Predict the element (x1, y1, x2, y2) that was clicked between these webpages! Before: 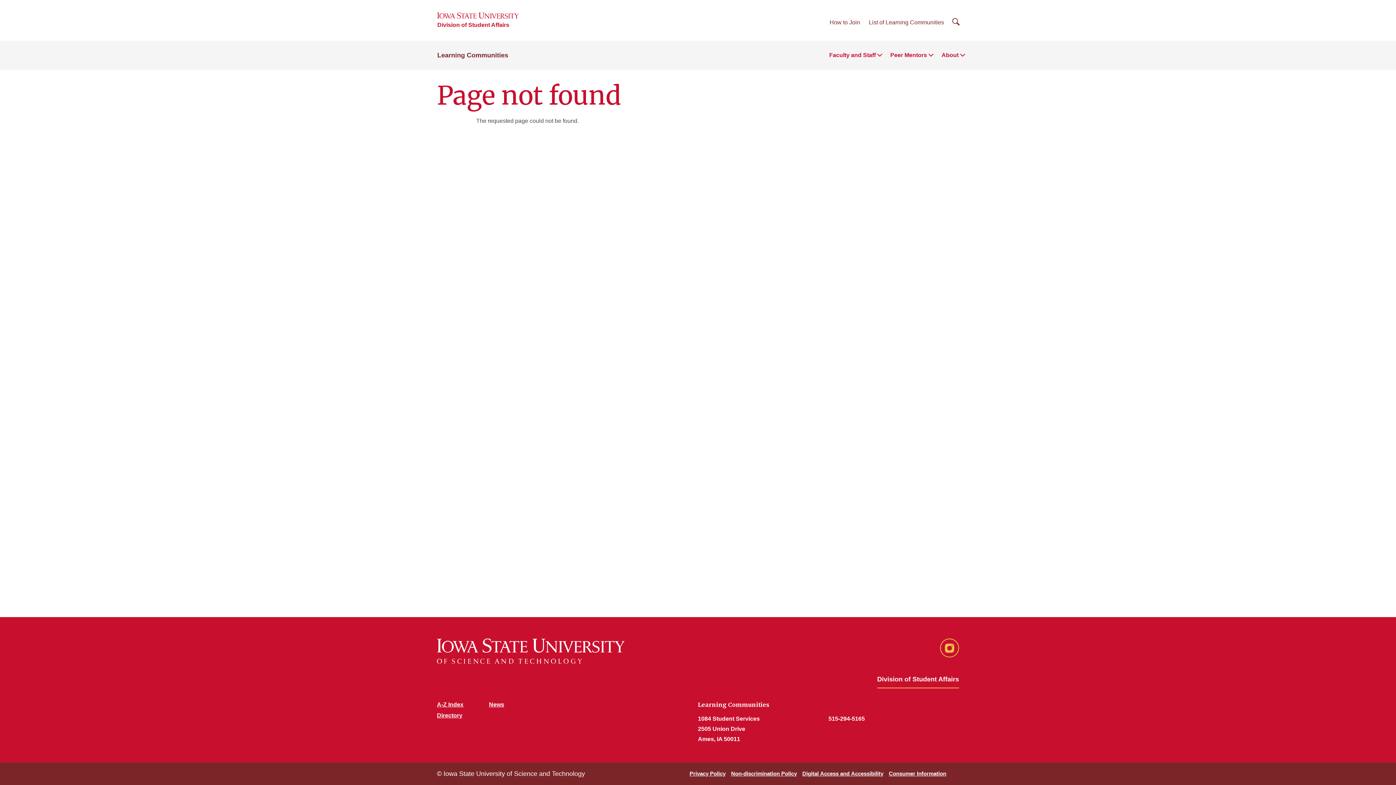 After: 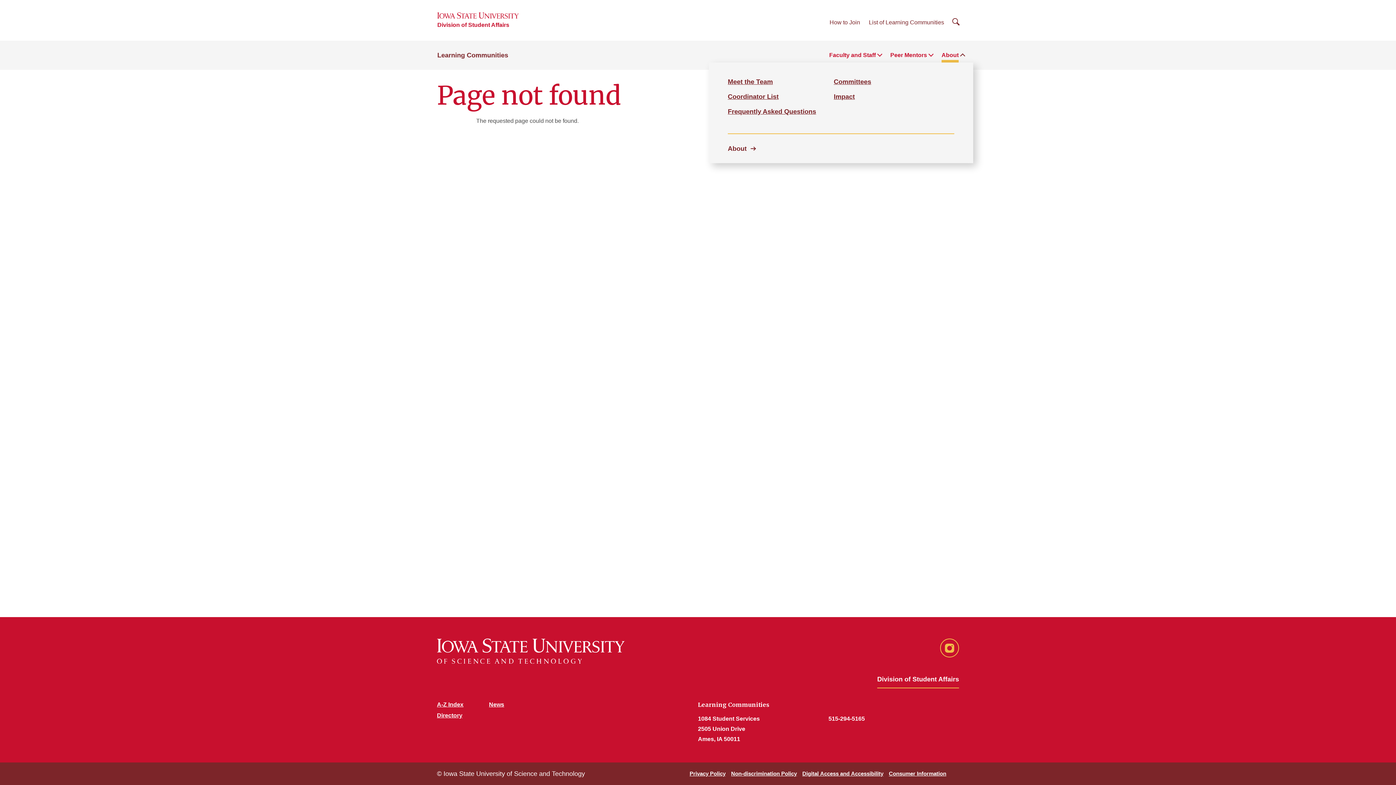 Action: label: About bbox: (941, 50, 958, 60)